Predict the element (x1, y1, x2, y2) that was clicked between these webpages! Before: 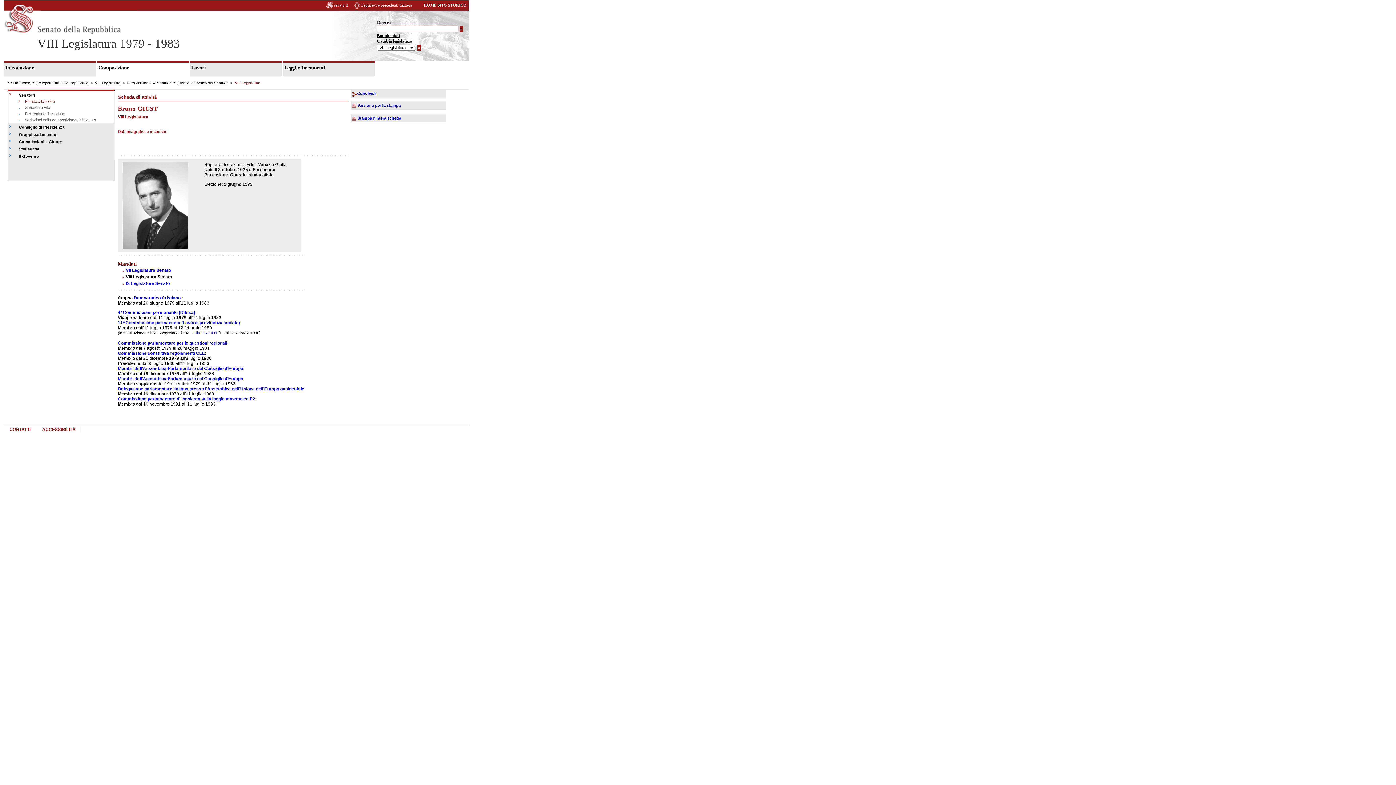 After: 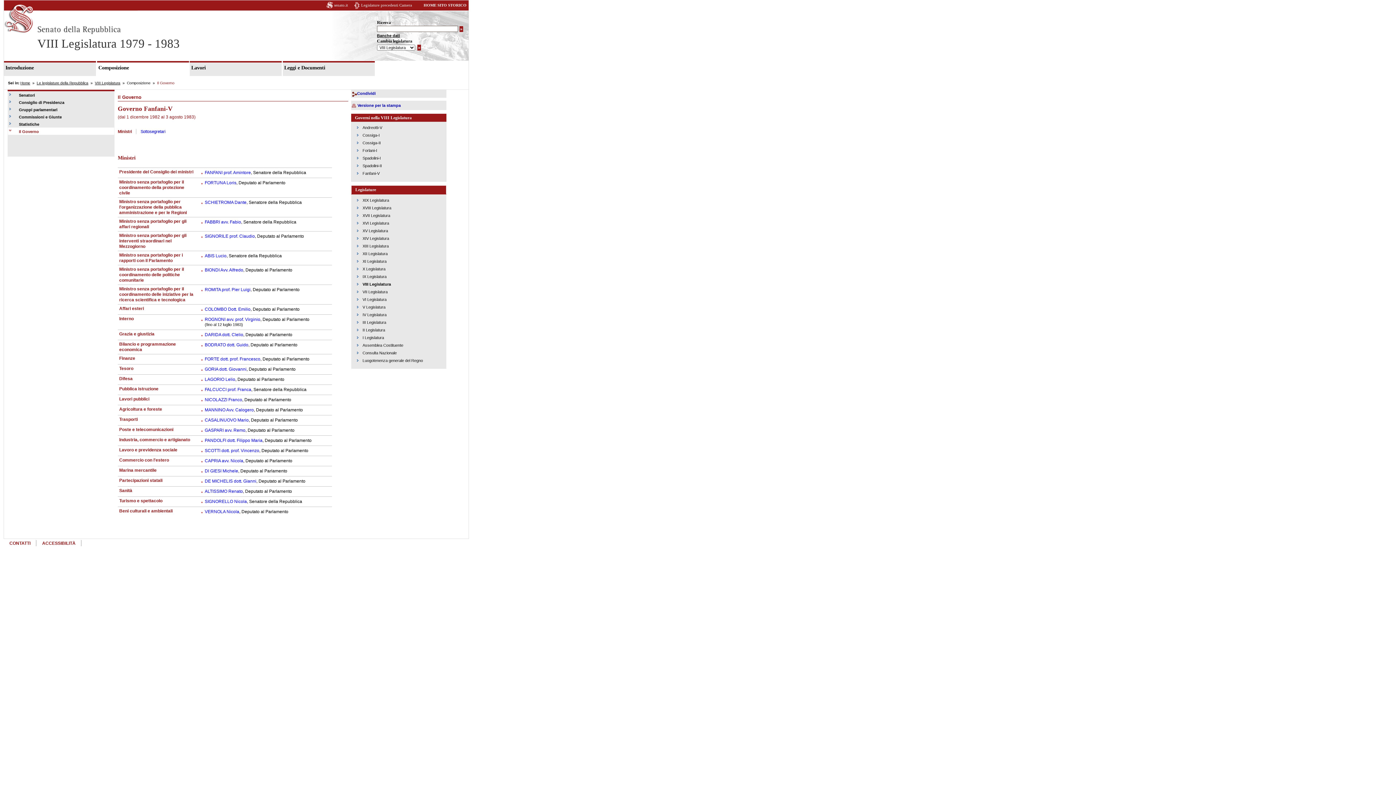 Action: bbox: (8, 152, 110, 159) label: Il Governo